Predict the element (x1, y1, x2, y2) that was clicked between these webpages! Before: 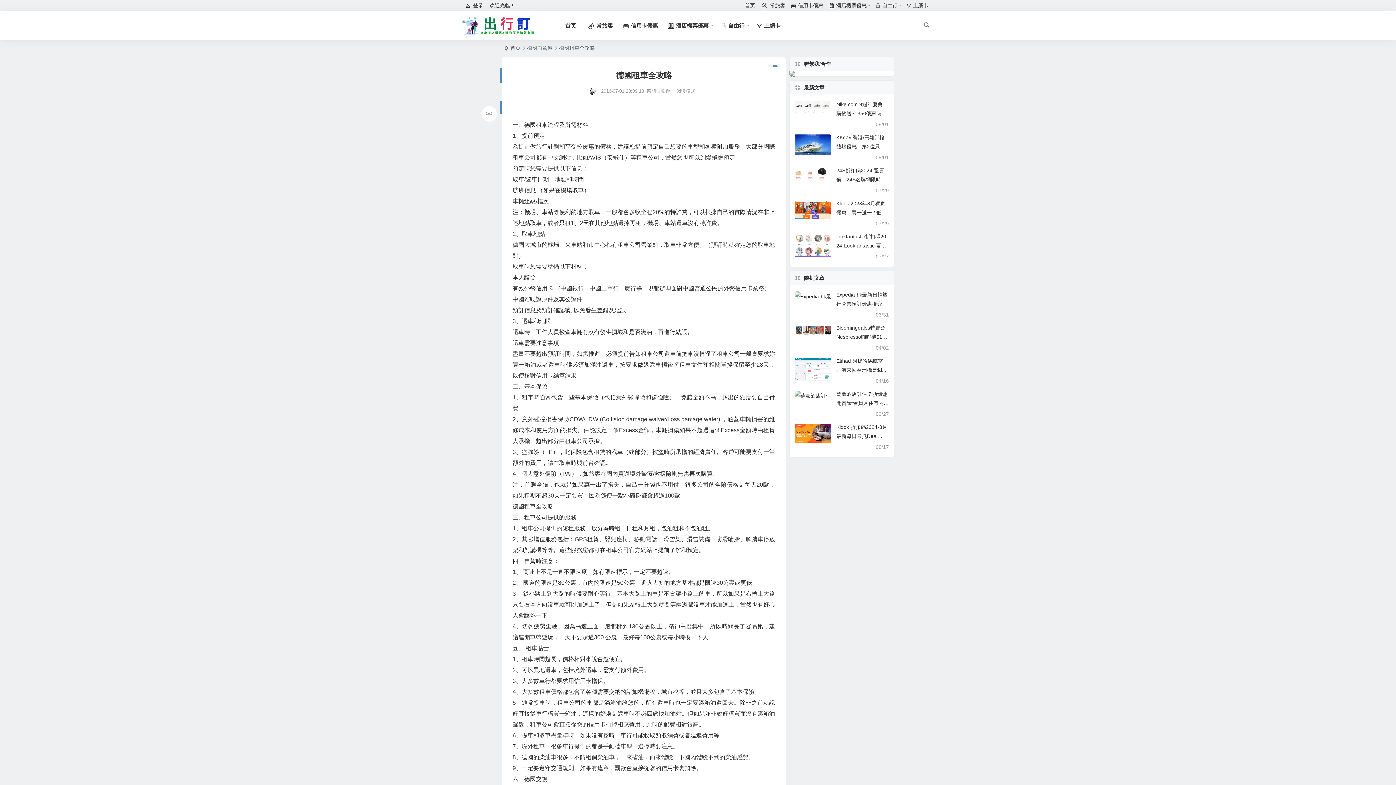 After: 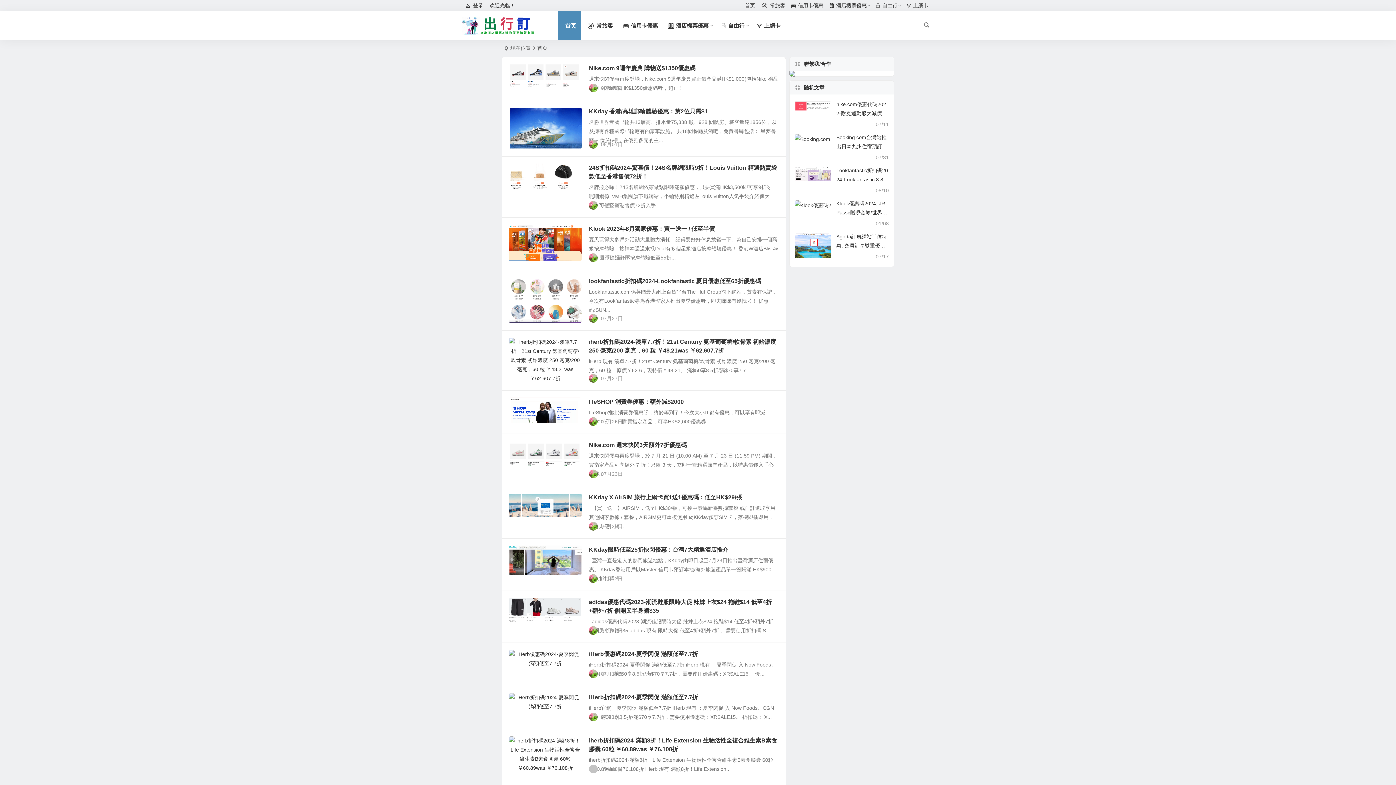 Action: bbox: (461, 16, 534, 34) label: 出行订